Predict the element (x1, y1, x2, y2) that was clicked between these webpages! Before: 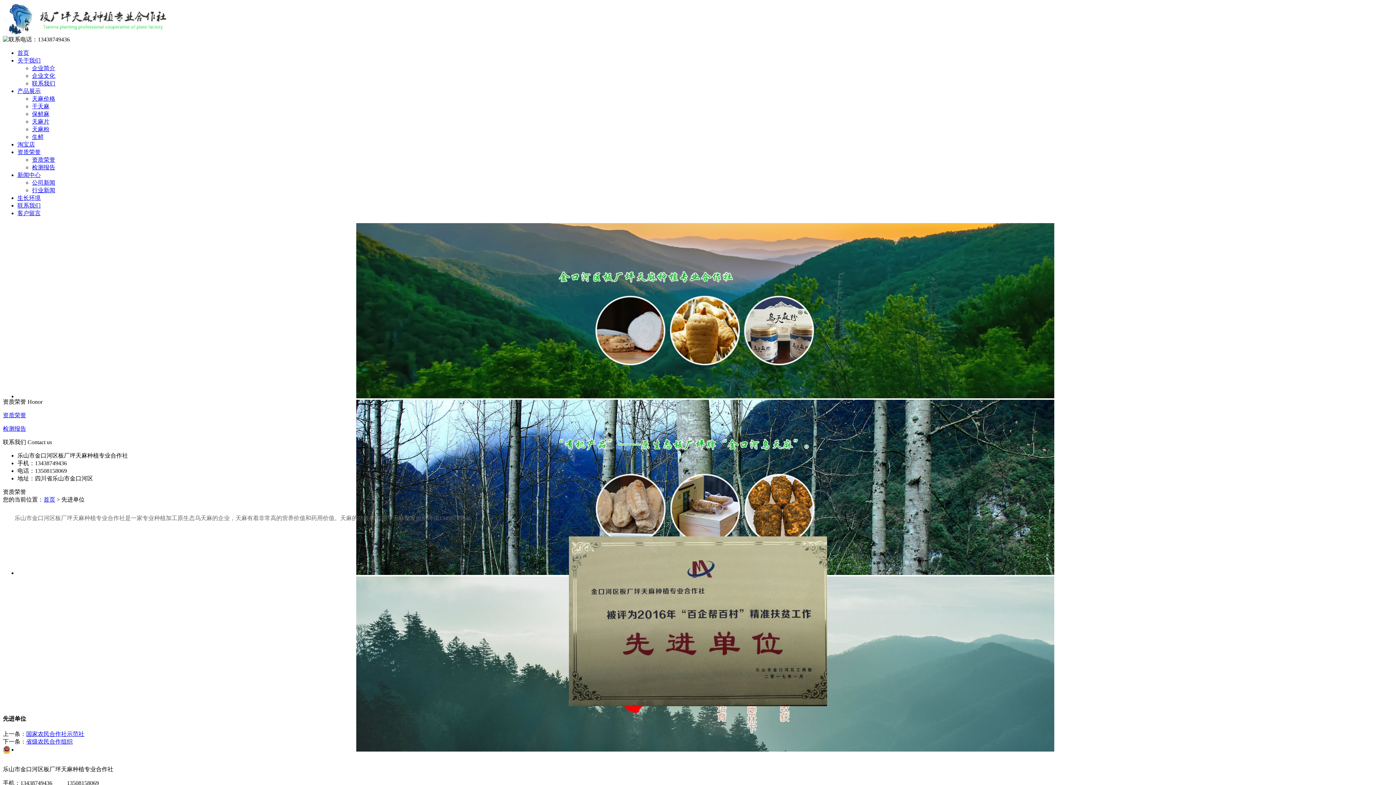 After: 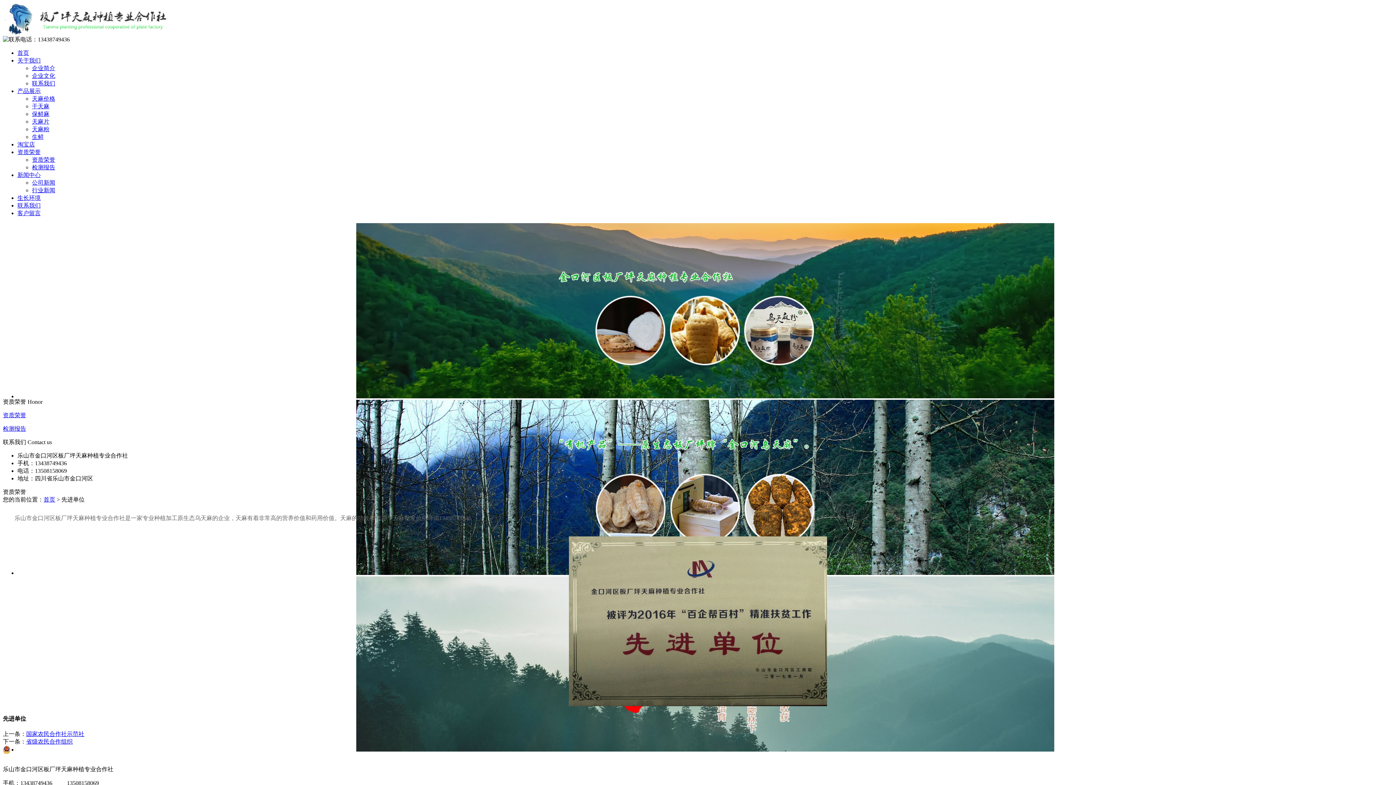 Action: bbox: (17, 141, 34, 147) label: 淘宝店